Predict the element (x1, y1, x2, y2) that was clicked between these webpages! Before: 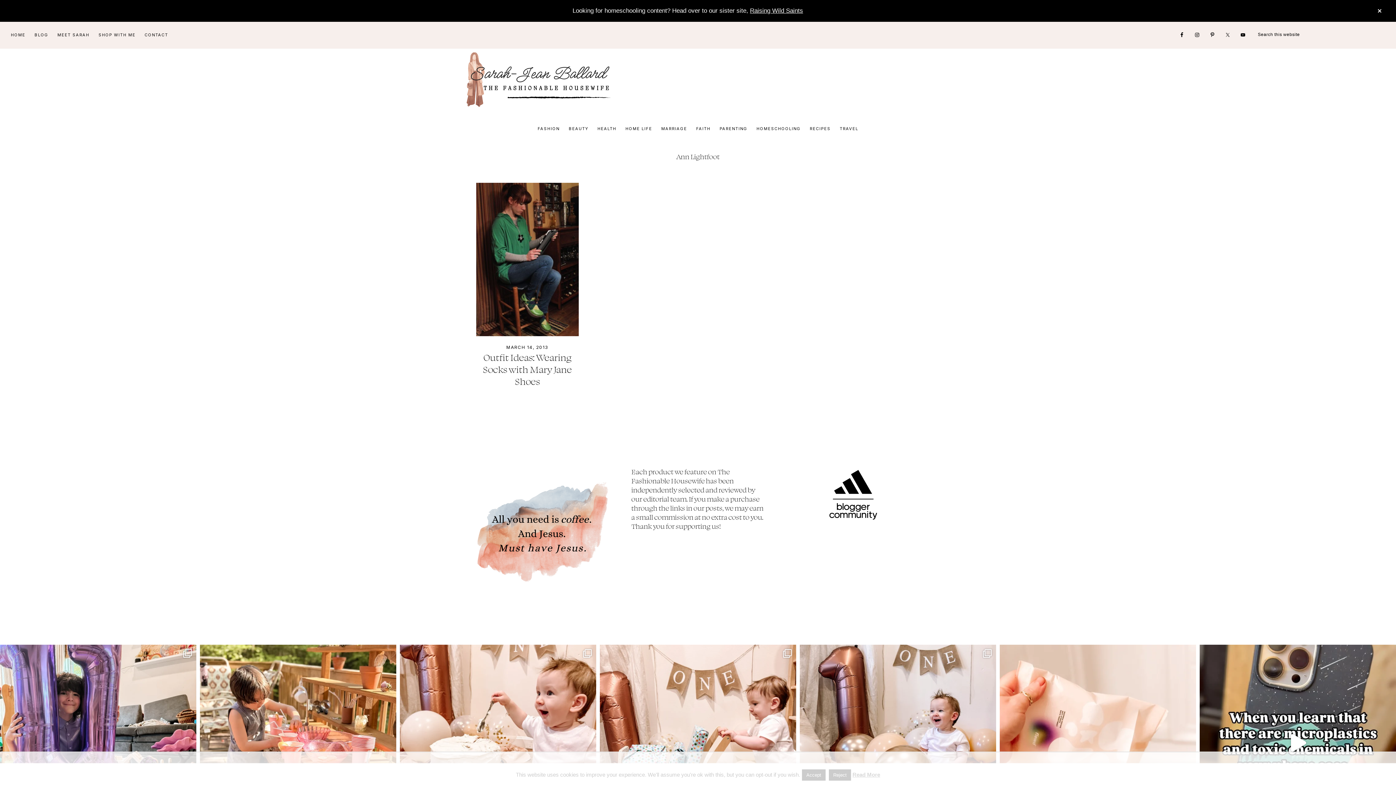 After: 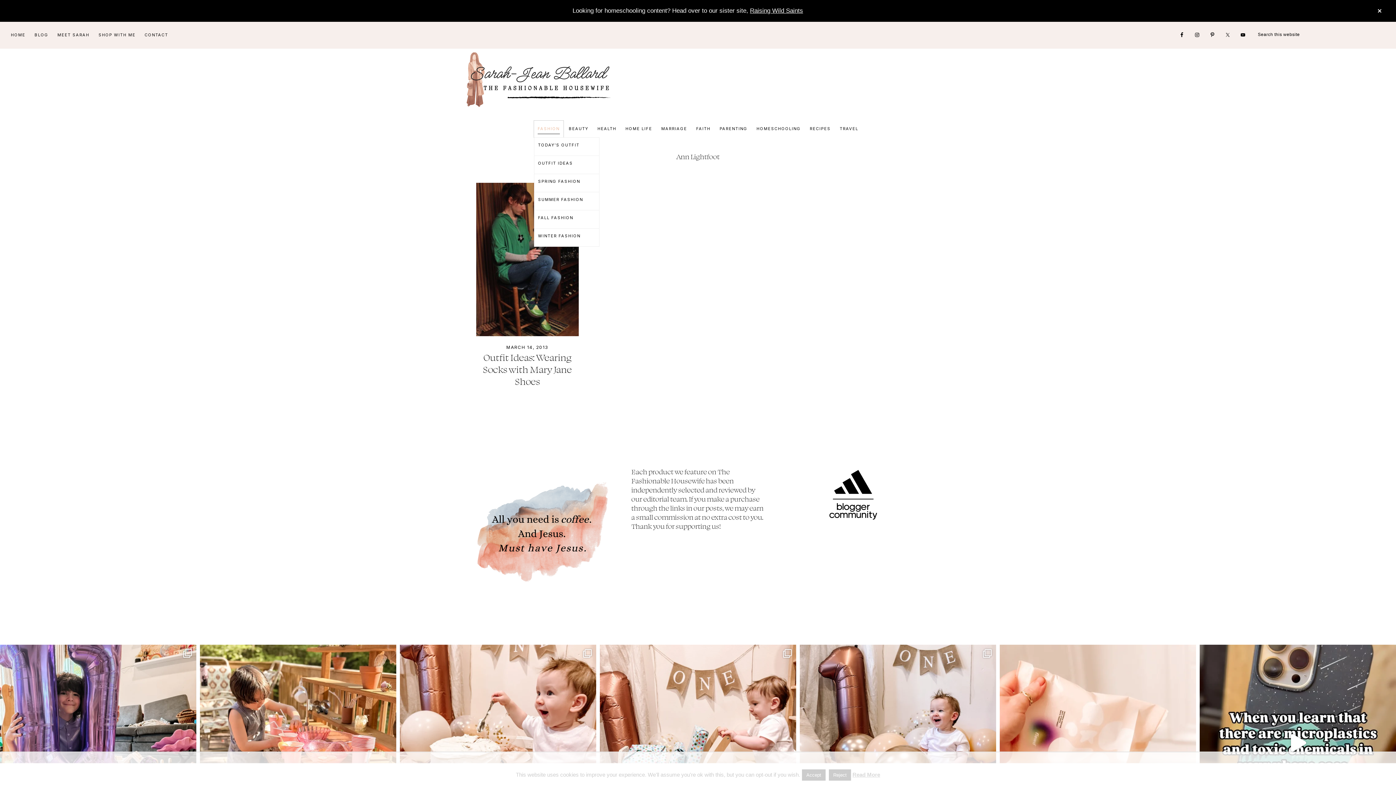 Action: bbox: (534, 120, 563, 137) label: FASHION